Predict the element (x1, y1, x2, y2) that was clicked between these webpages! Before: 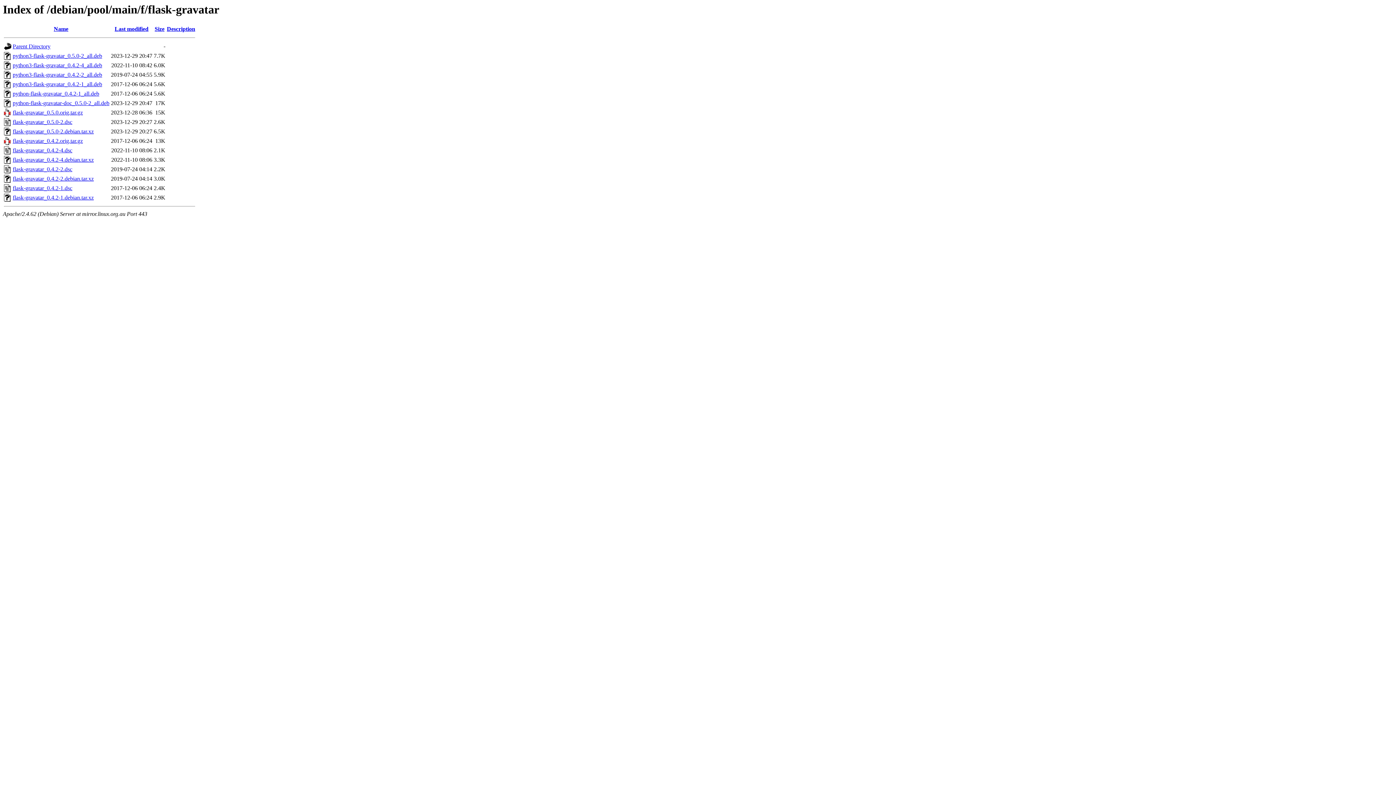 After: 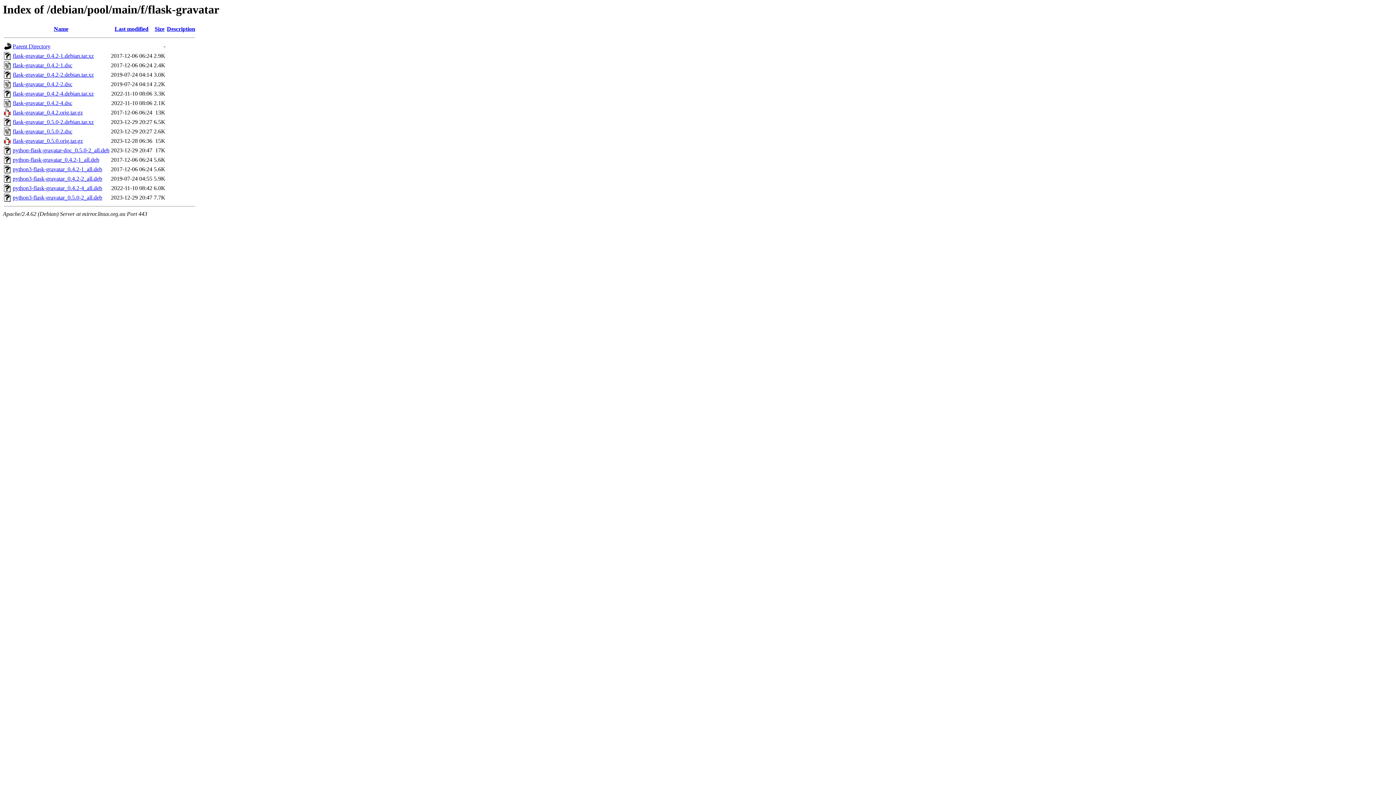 Action: label: Description bbox: (166, 25, 195, 32)